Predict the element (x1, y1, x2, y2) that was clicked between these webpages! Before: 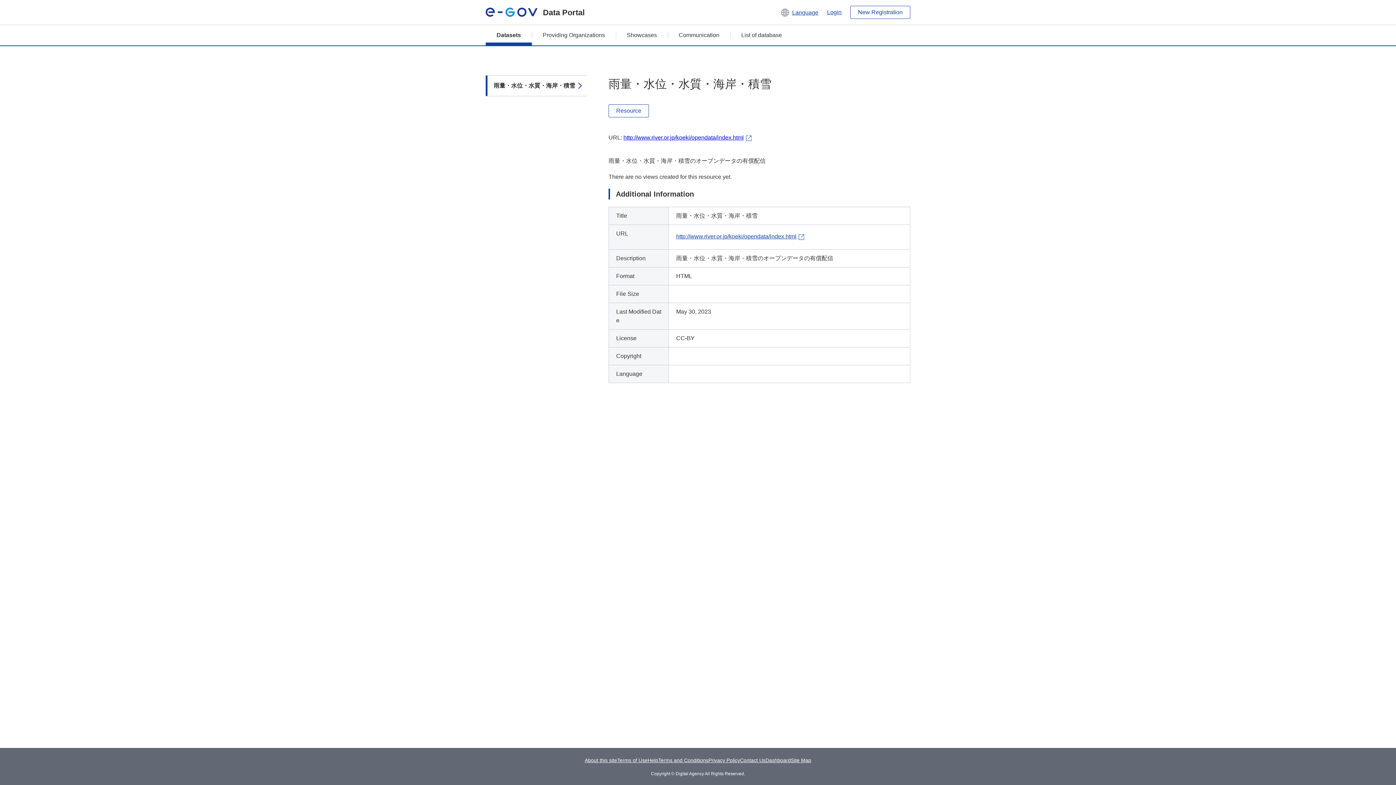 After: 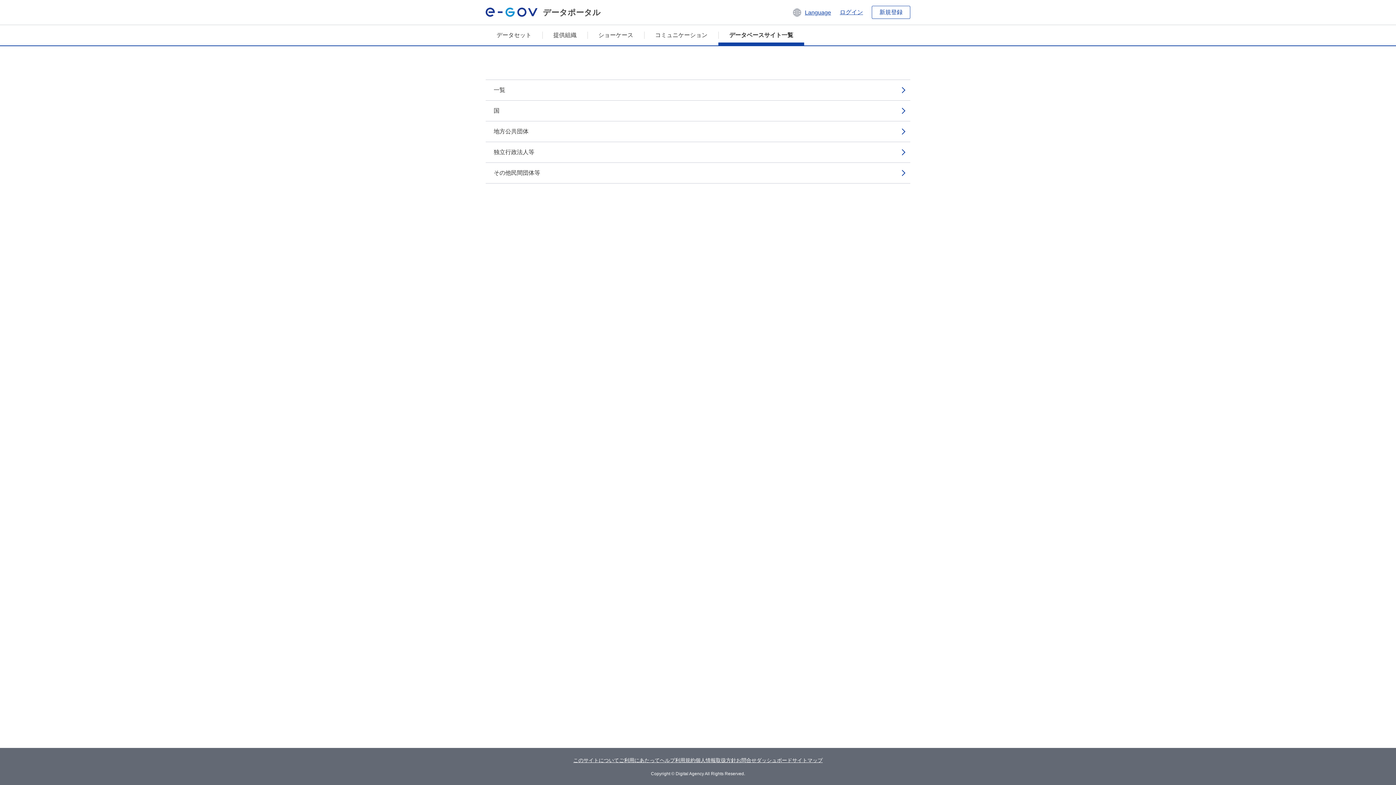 Action: bbox: (730, 25, 793, 45) label: List of database